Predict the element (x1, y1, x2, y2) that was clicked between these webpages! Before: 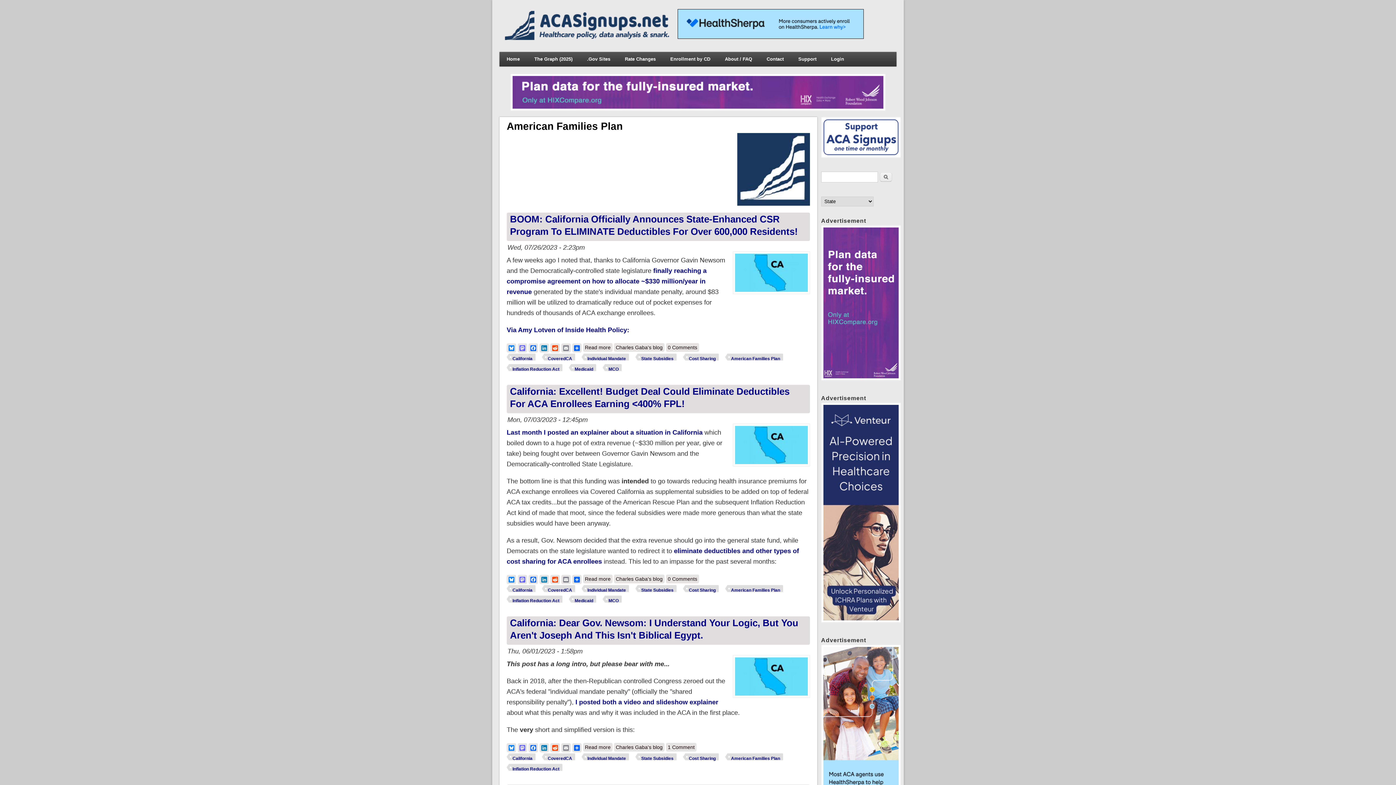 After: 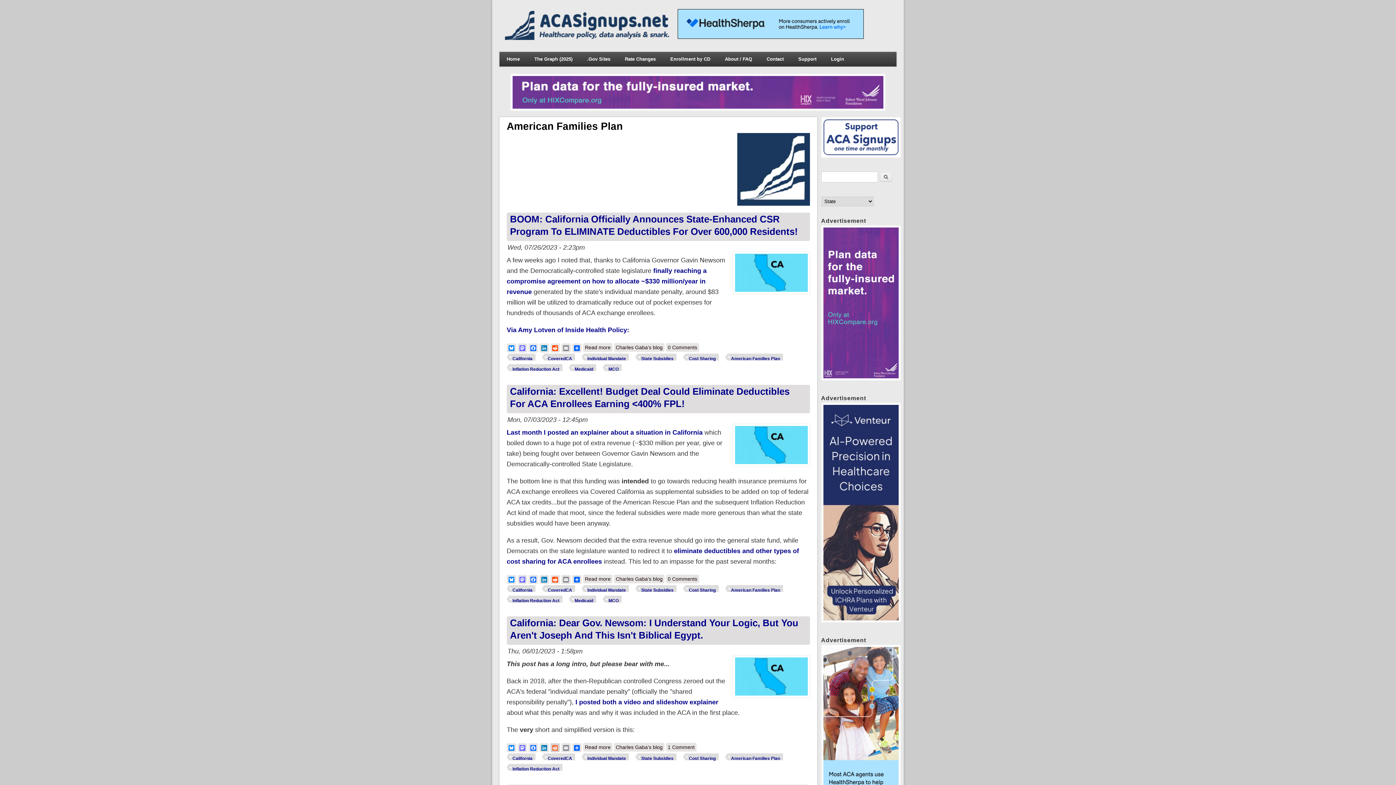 Action: bbox: (550, 743, 559, 752) label: Reddit